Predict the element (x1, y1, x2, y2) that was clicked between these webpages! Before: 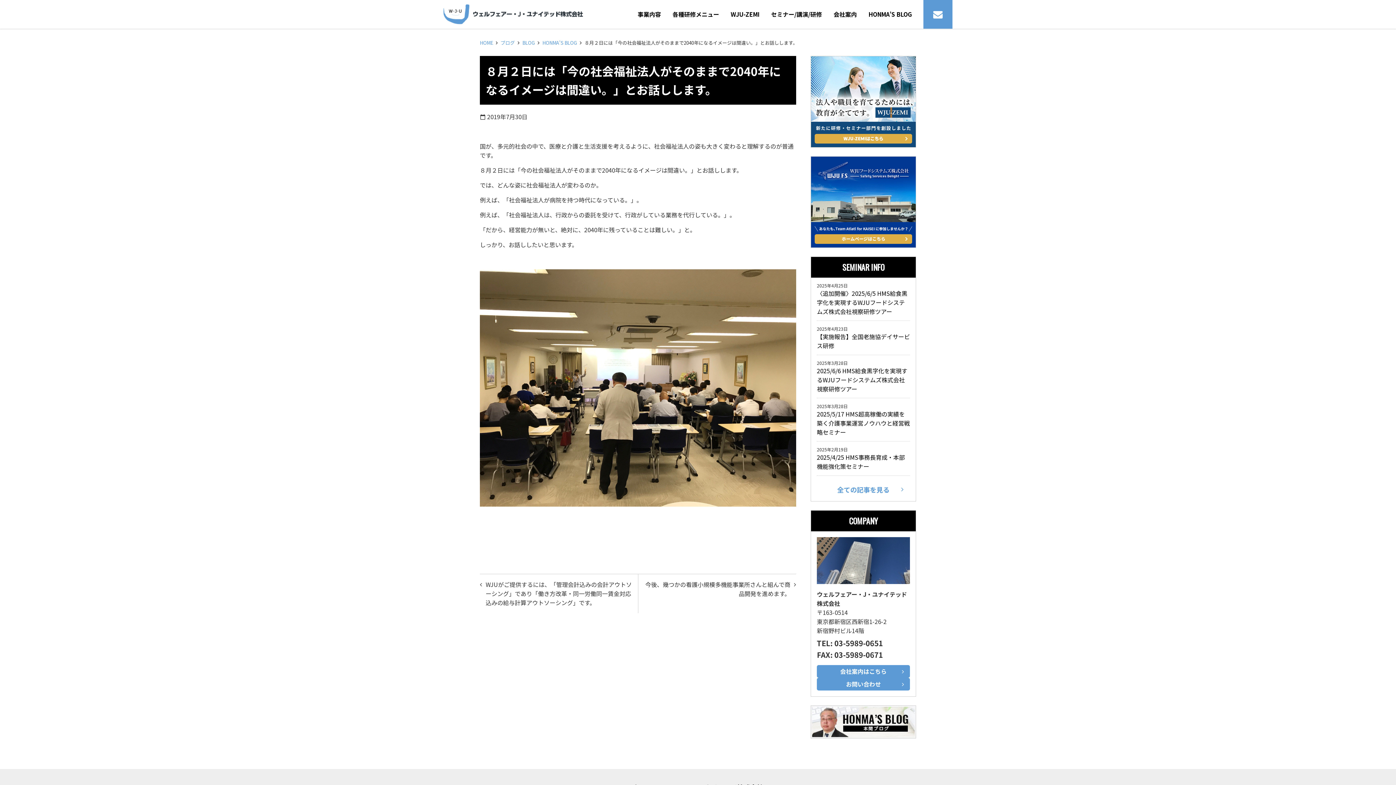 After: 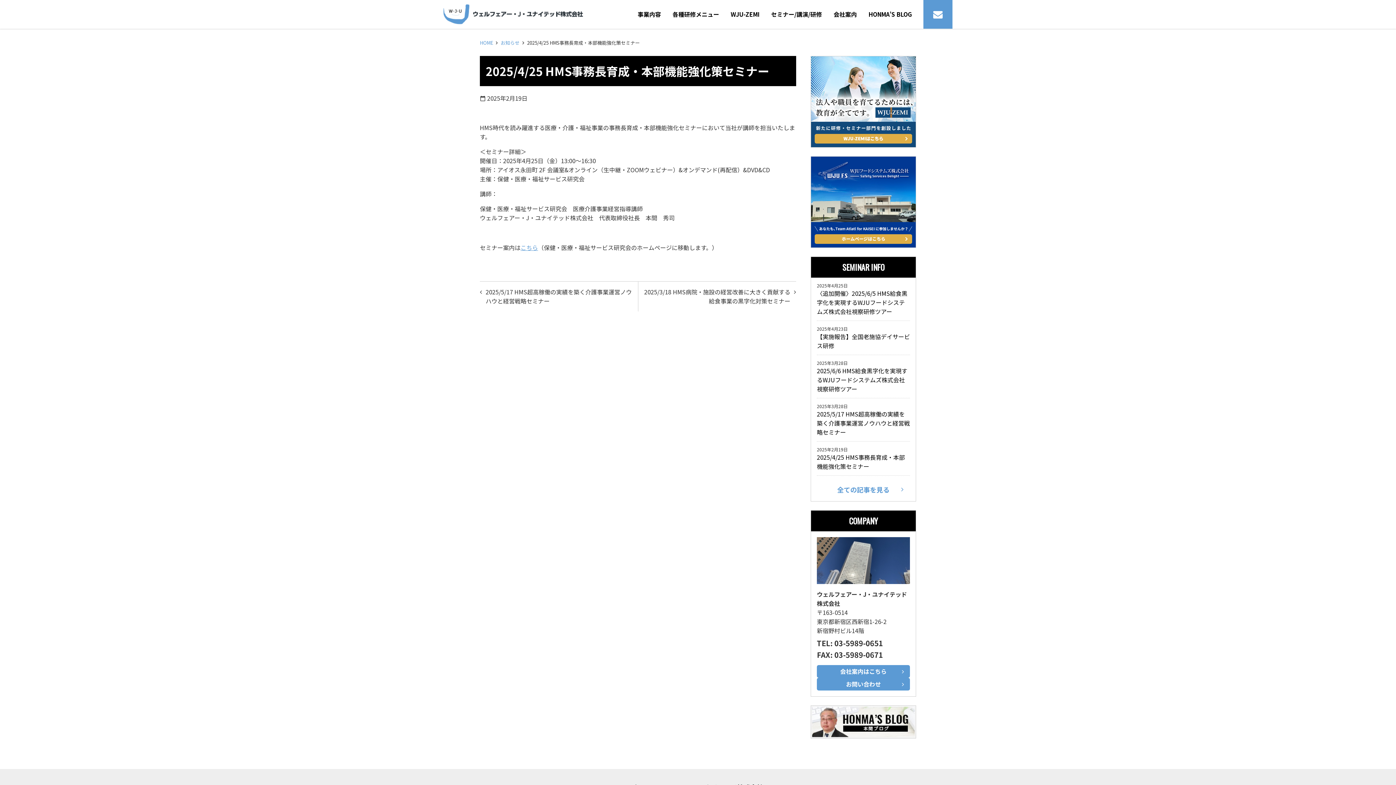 Action: bbox: (817, 453, 910, 471) label: 2025/4/25 HMS事務長育成・本部機能強化策セミナー